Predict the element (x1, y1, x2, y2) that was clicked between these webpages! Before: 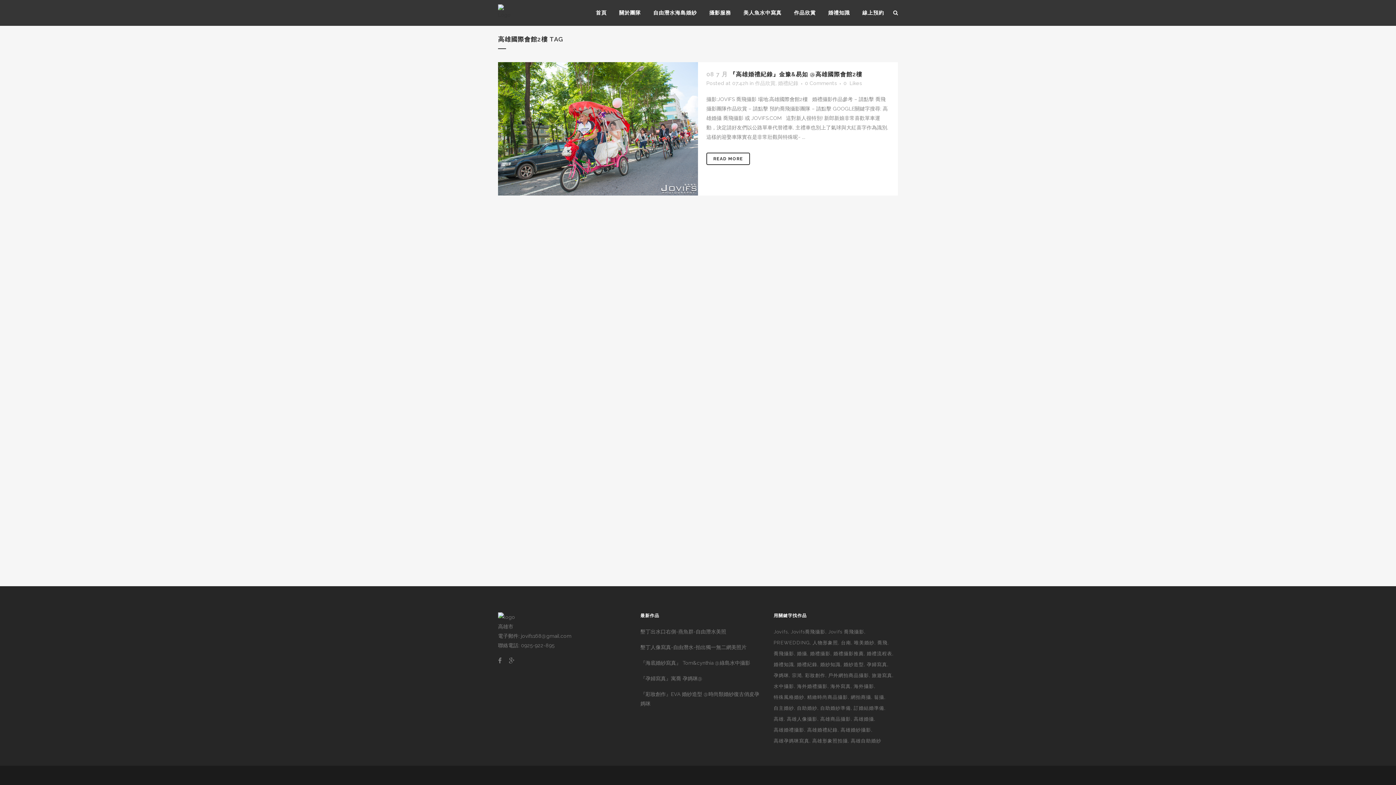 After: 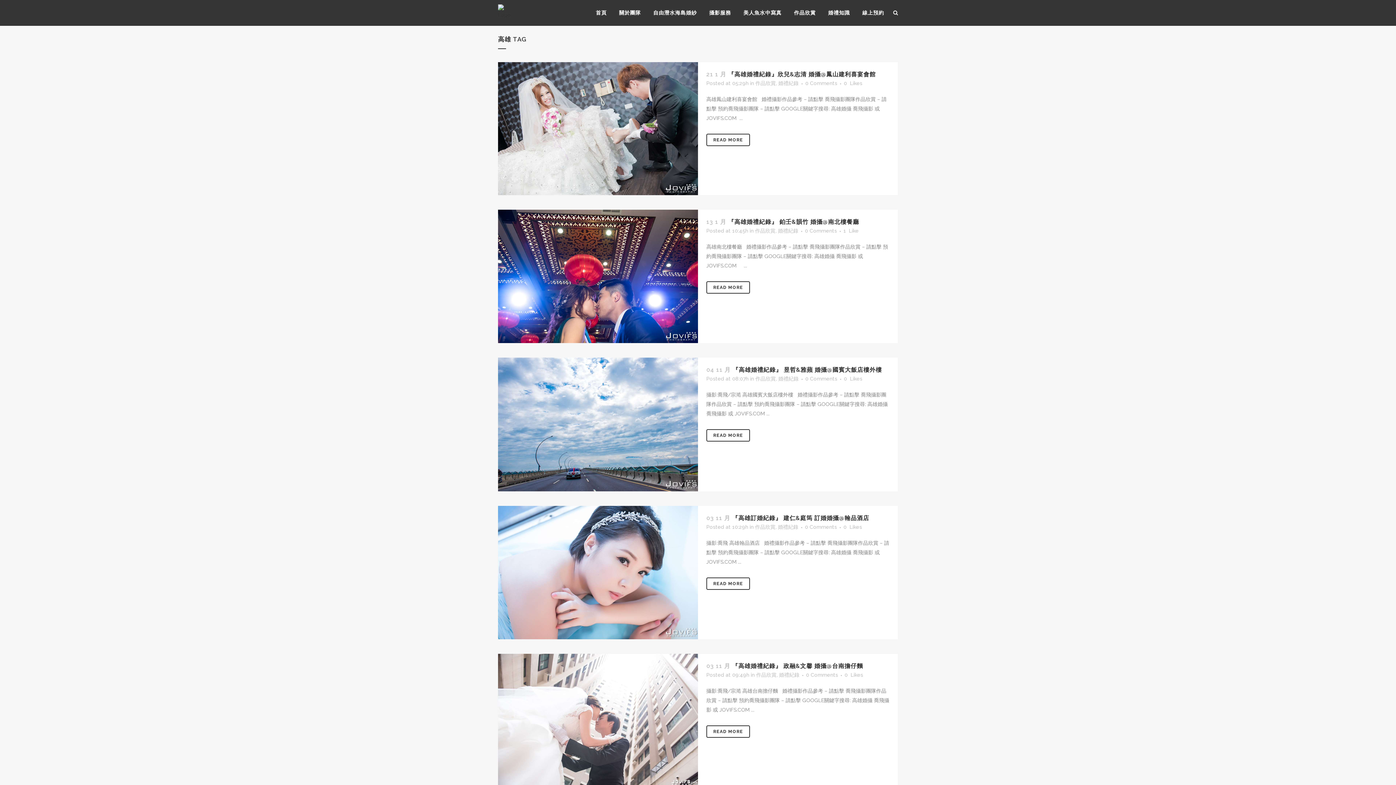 Action: bbox: (773, 714, 785, 724) label: 高雄 (12 個項目)